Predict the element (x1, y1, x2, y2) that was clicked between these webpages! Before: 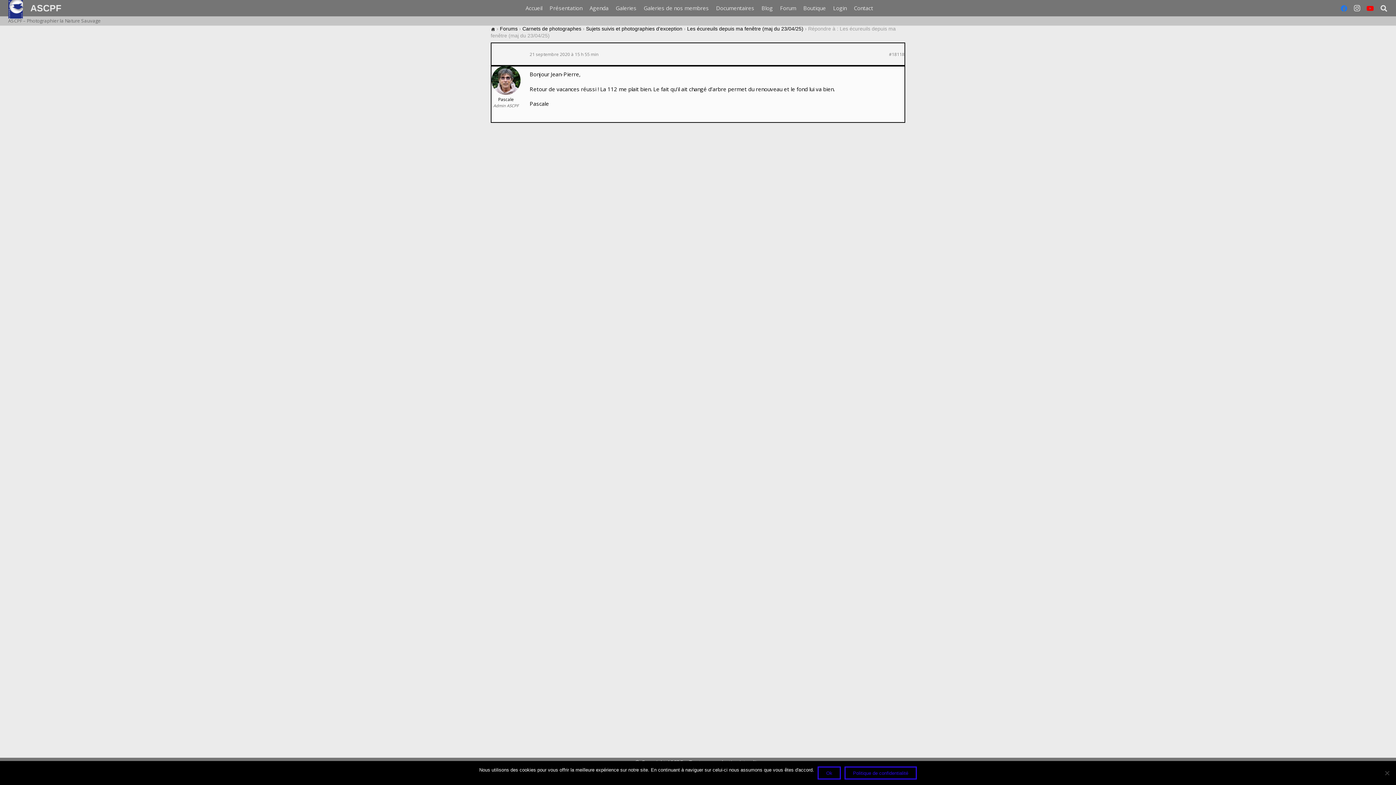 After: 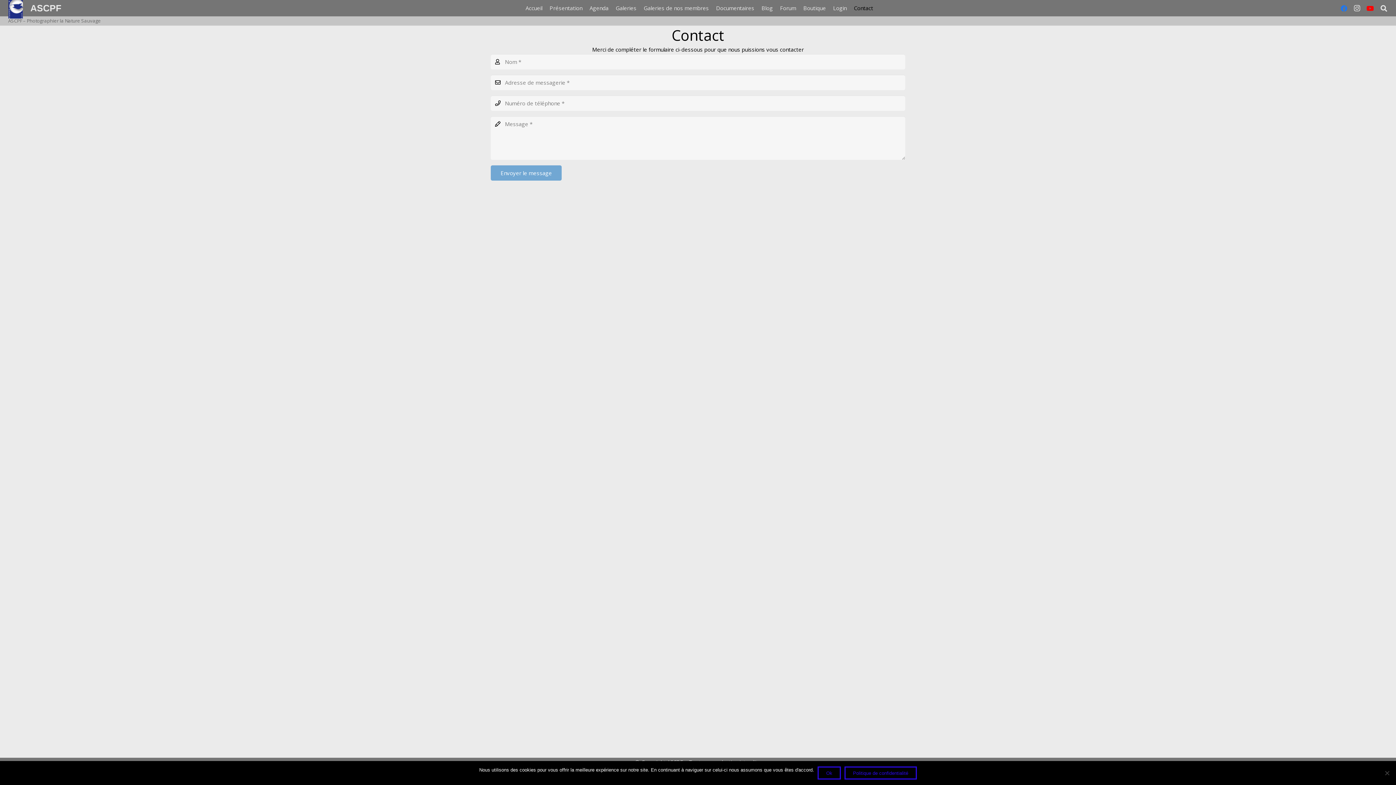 Action: bbox: (850, 0, 876, 16) label: Contact